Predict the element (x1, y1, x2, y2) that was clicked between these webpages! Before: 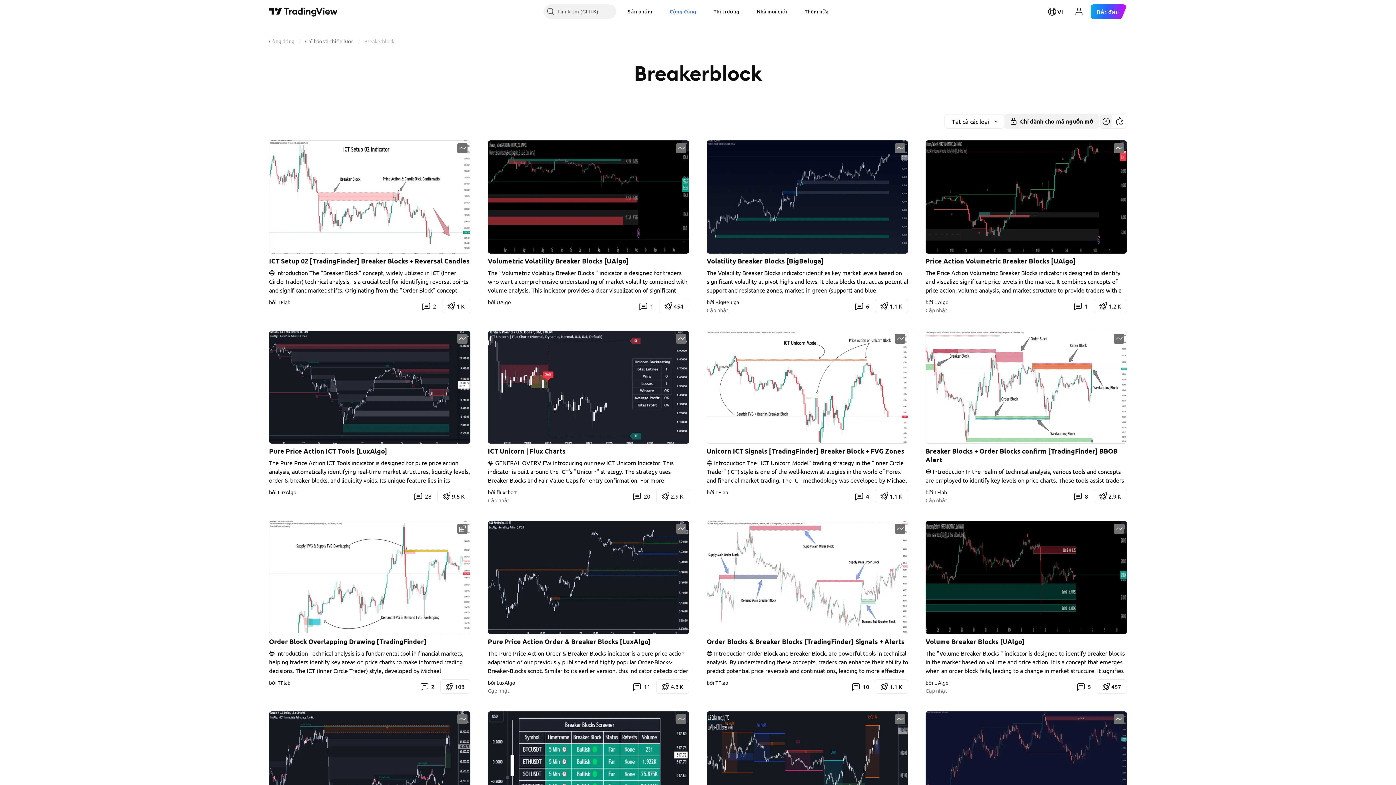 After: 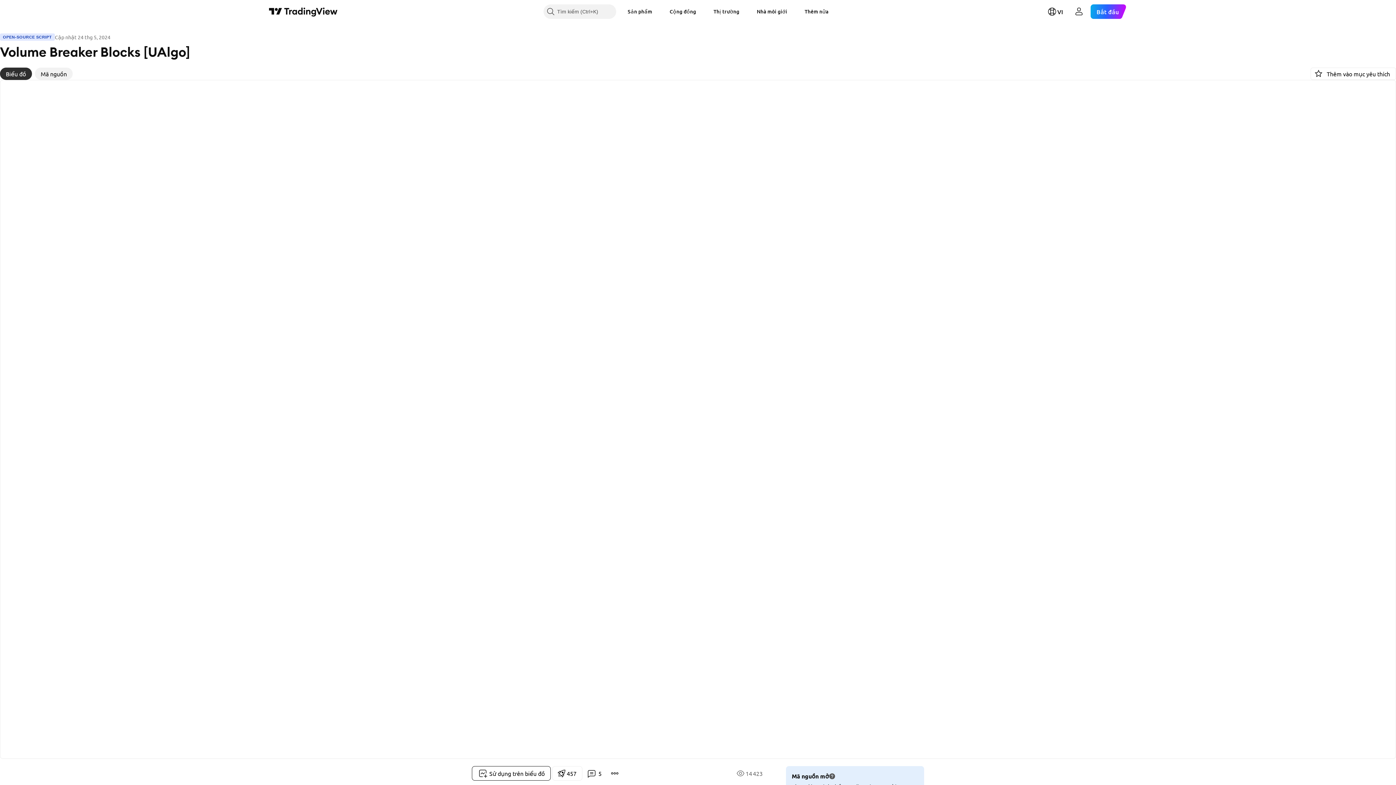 Action: bbox: (925, 637, 1024, 646) label: Volume Breaker Blocks [UAlgo]